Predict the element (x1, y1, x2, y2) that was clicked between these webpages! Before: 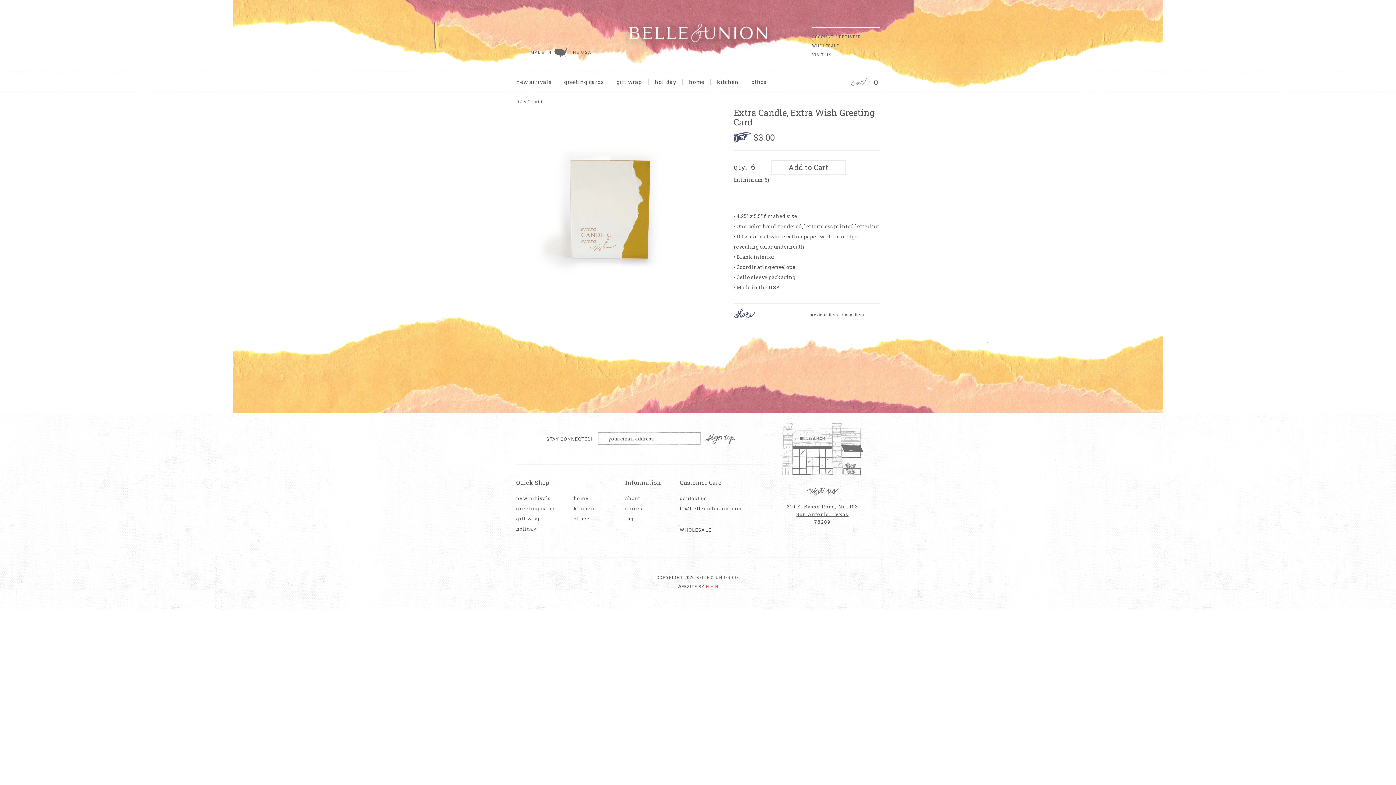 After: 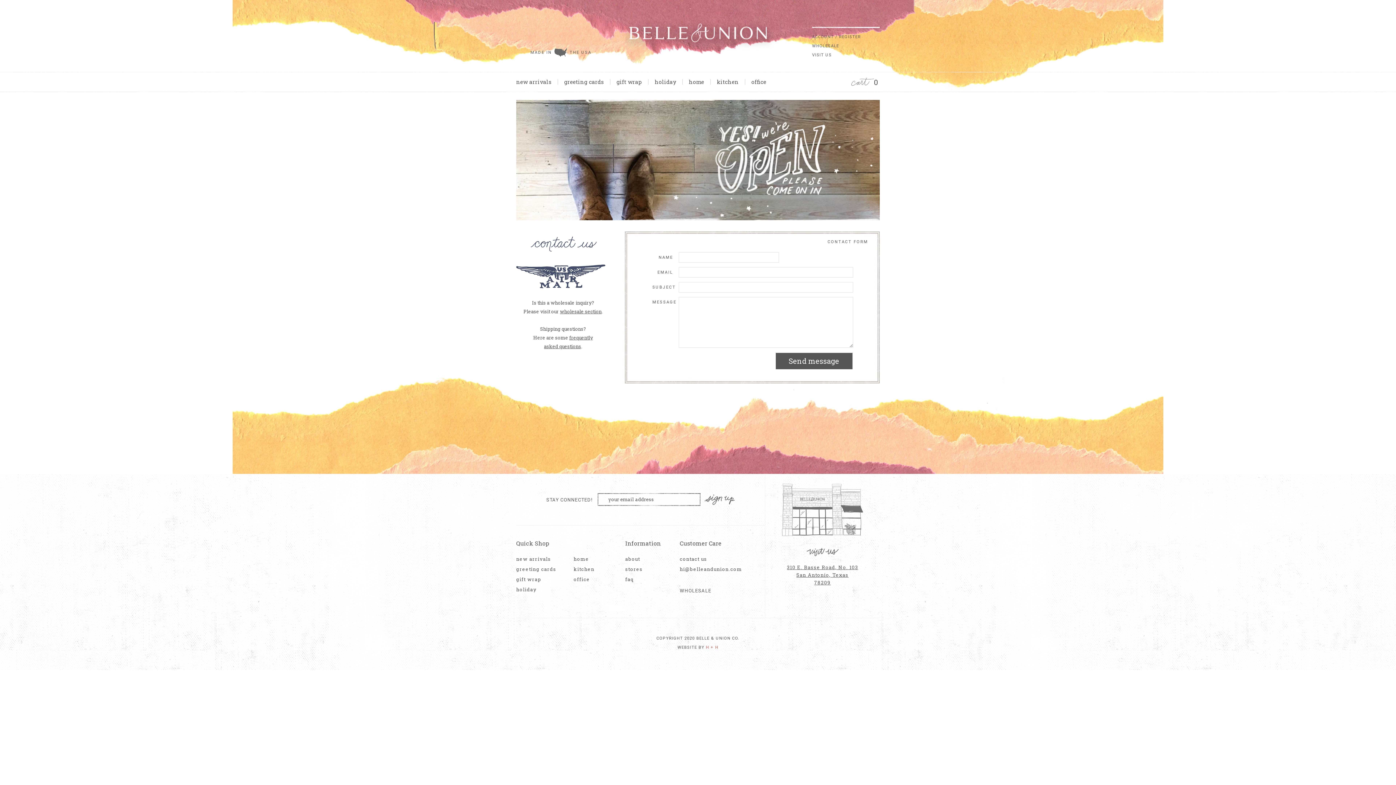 Action: bbox: (680, 496, 734, 501) label: contact us